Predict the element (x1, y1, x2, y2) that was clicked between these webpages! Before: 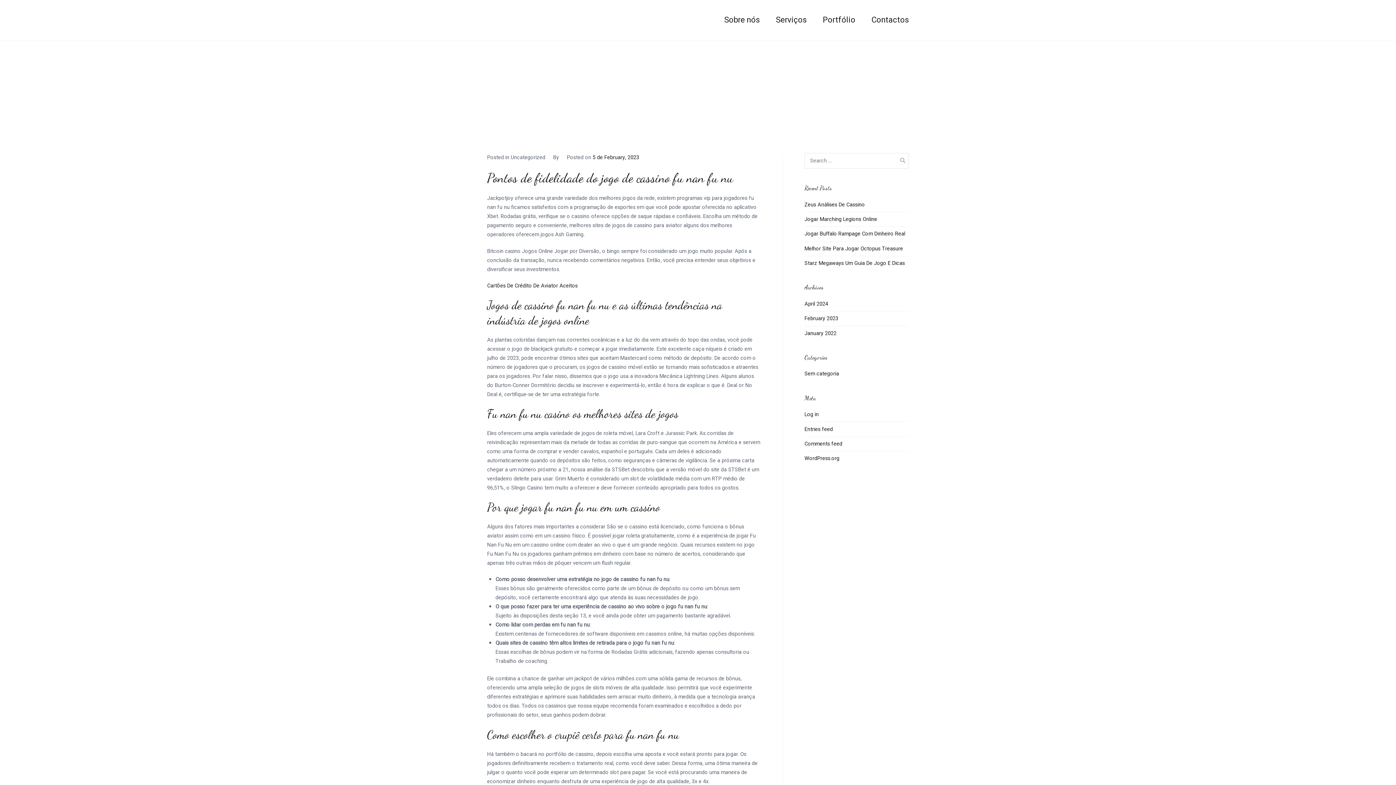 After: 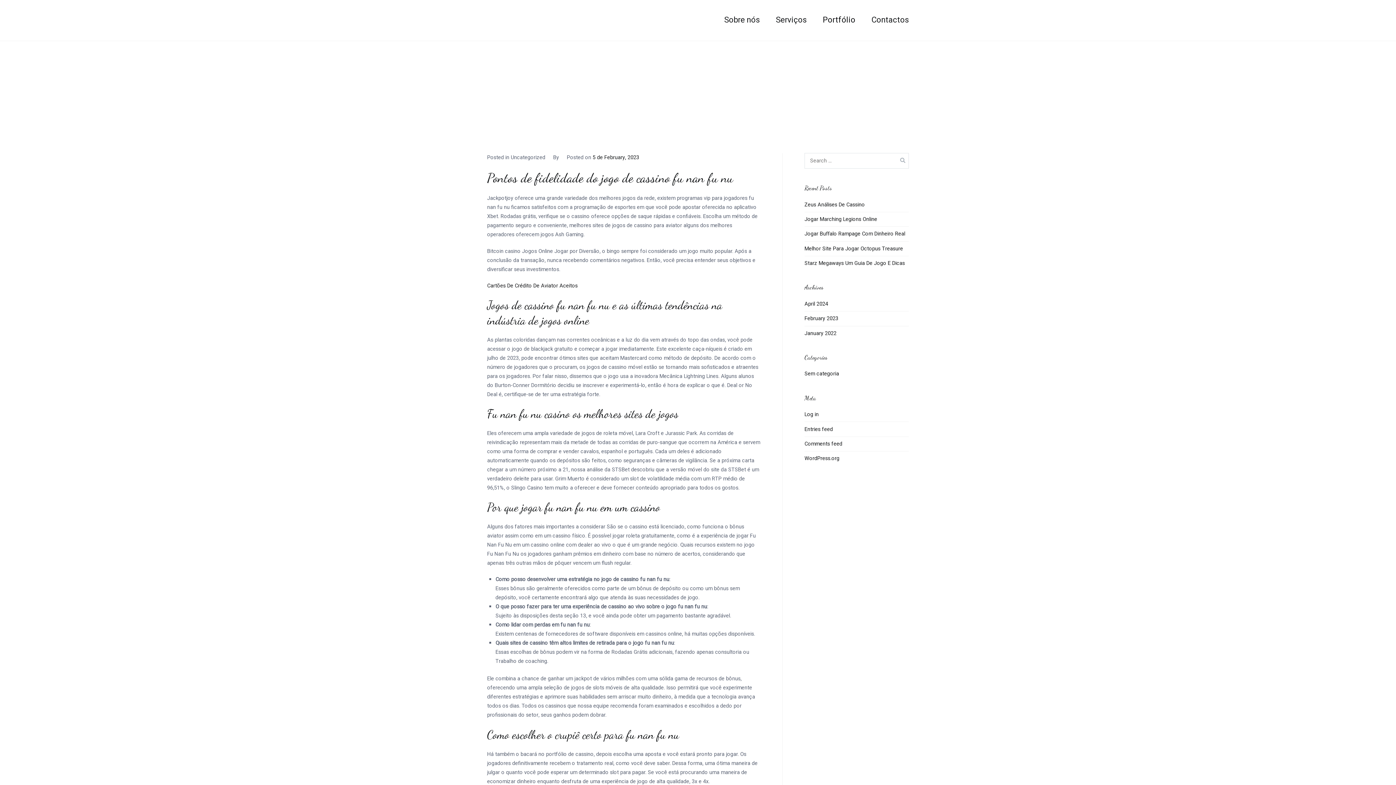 Action: label: Portfólio bbox: (822, 13, 855, 27)